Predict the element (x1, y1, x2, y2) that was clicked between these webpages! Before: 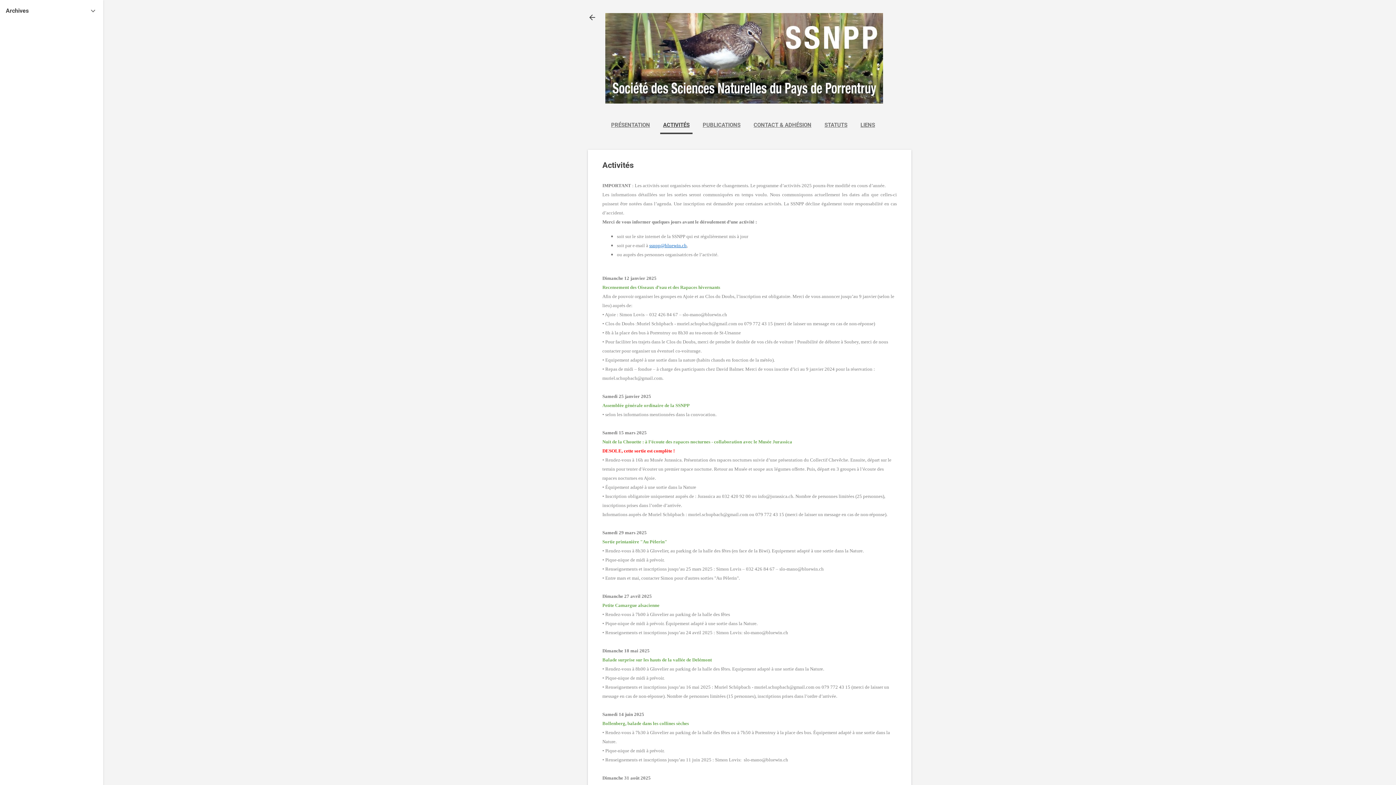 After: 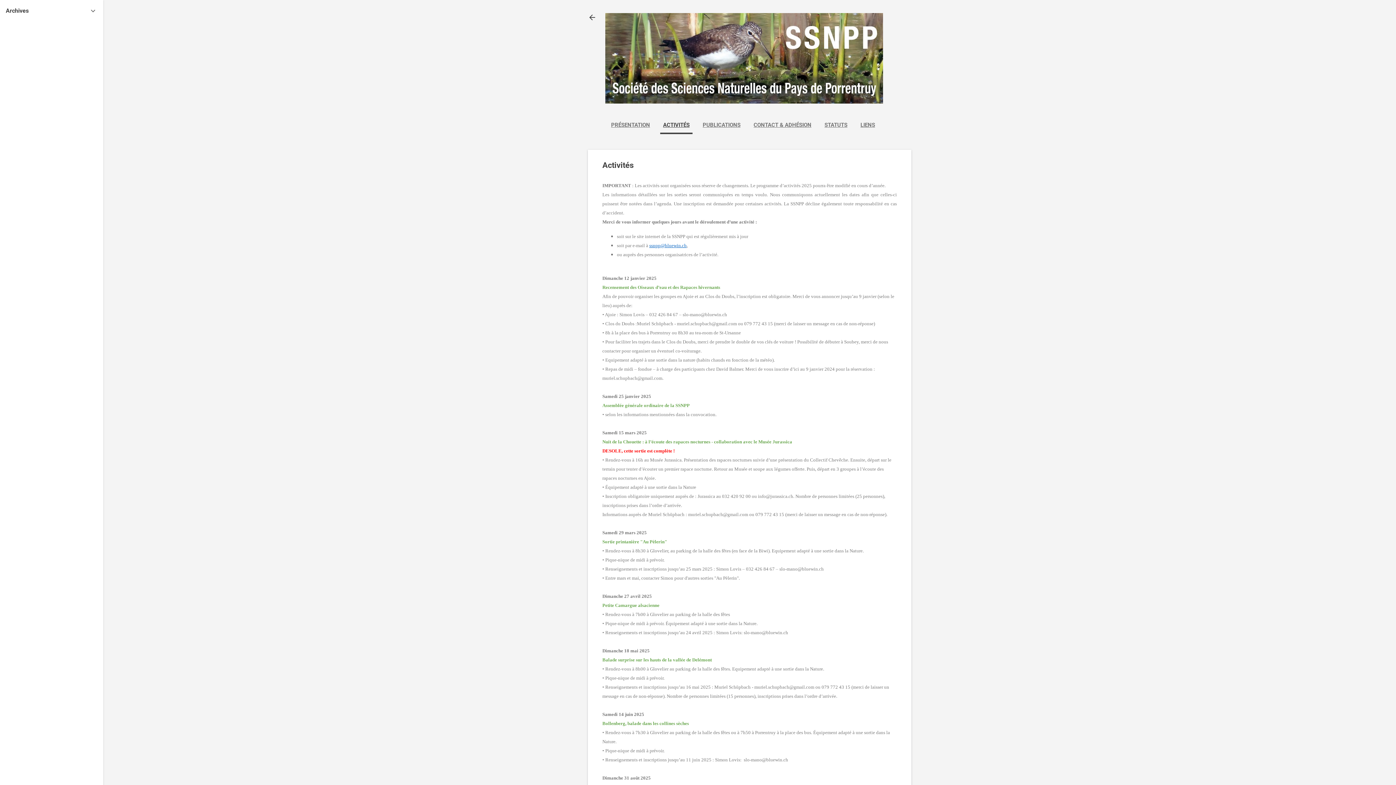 Action: bbox: (649, 242, 686, 248) label: ssnpp@bluewin.ch